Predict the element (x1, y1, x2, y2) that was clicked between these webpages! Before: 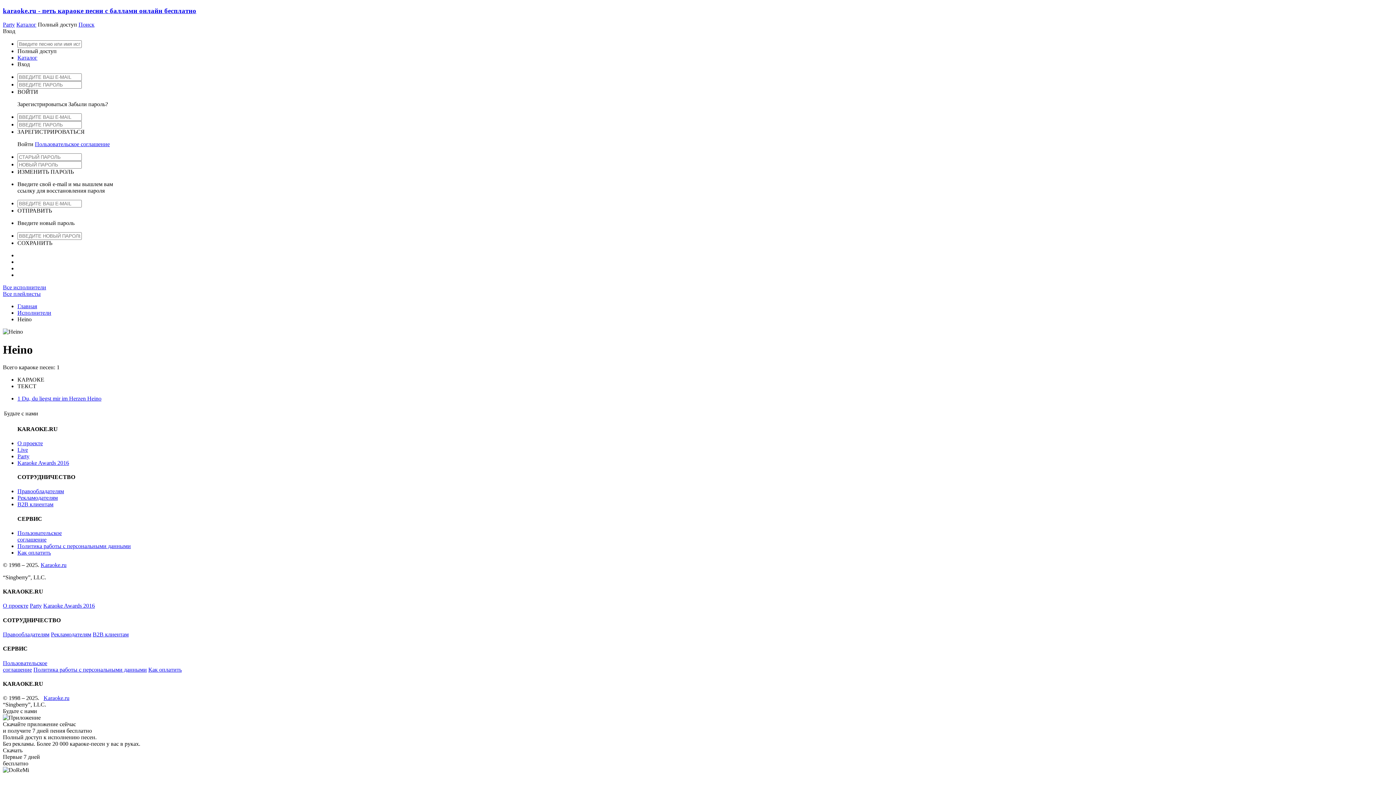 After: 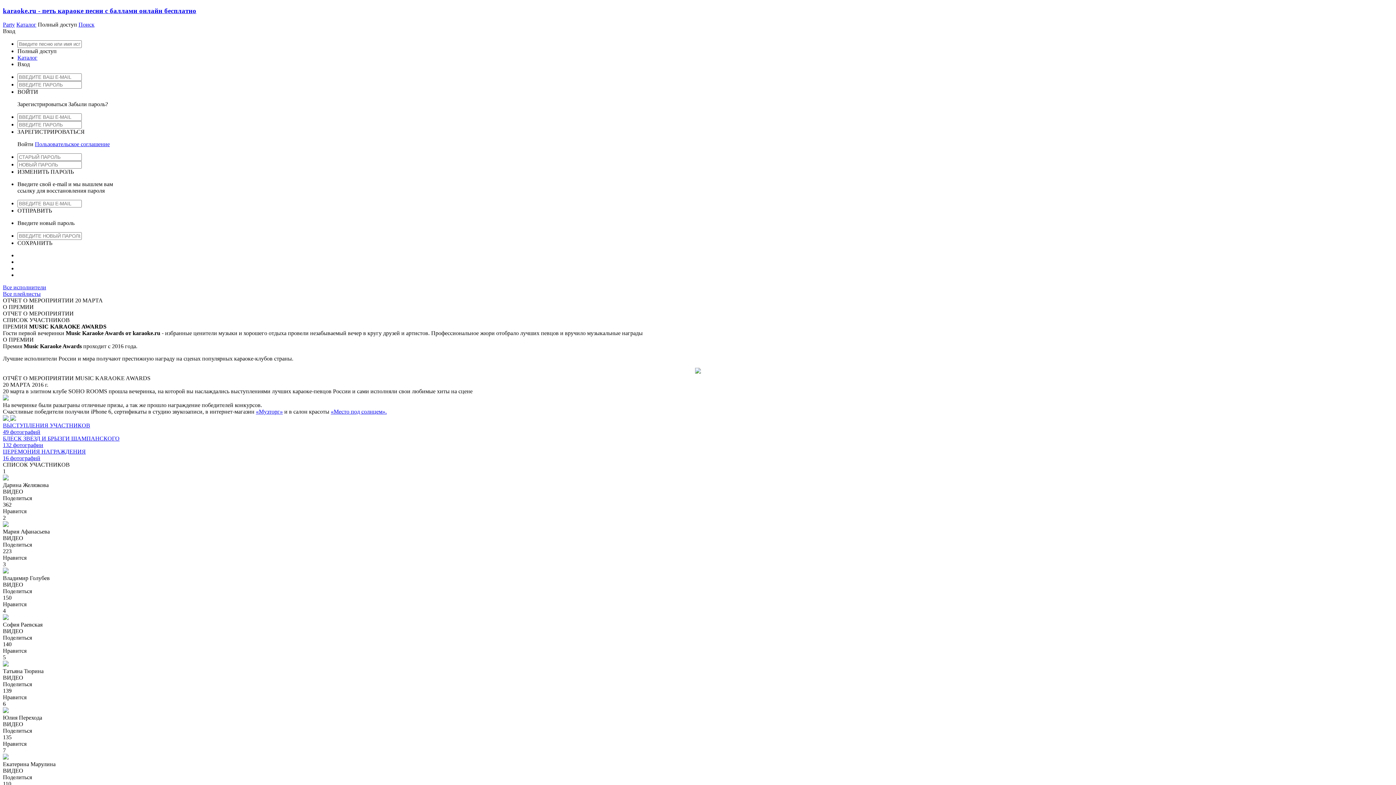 Action: bbox: (17, 459, 69, 466) label: Karaoke Awards 2016